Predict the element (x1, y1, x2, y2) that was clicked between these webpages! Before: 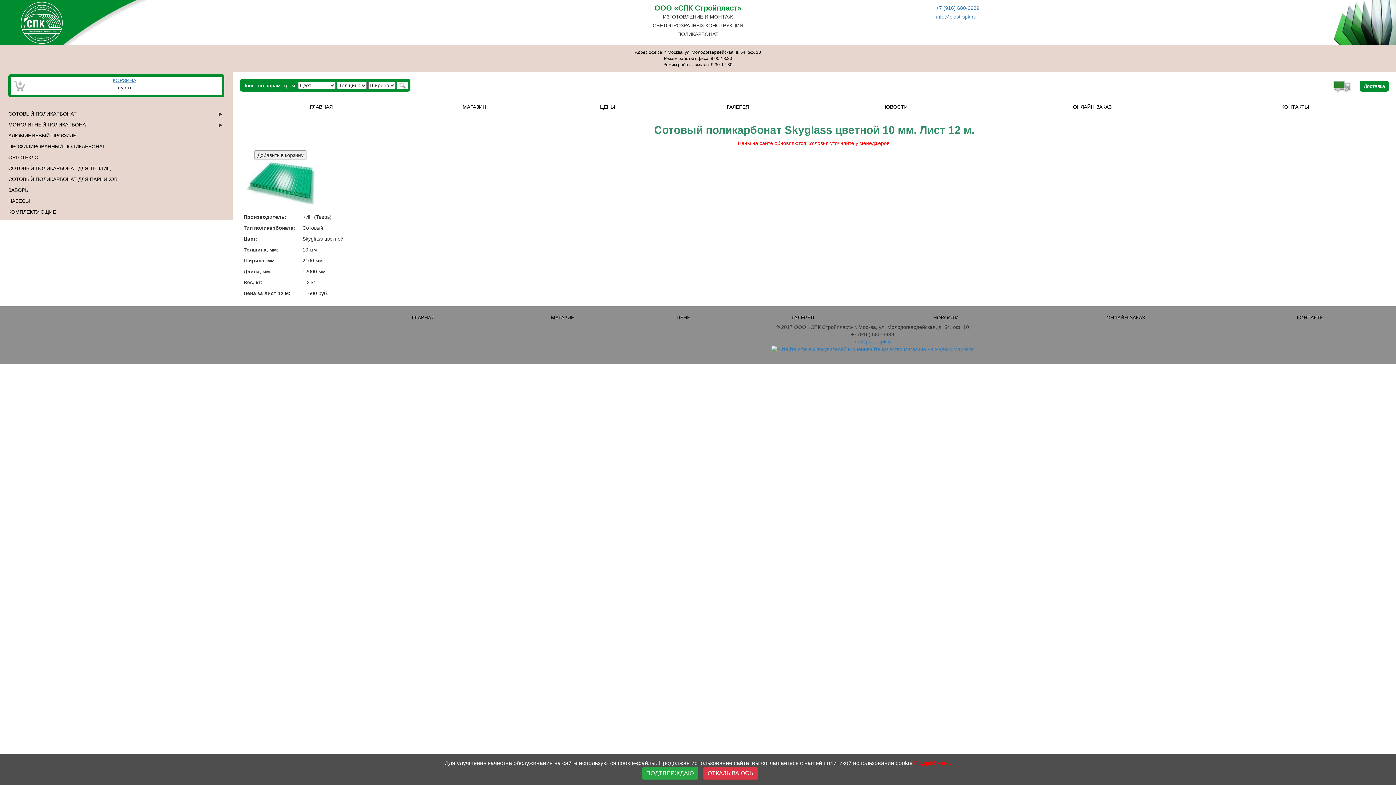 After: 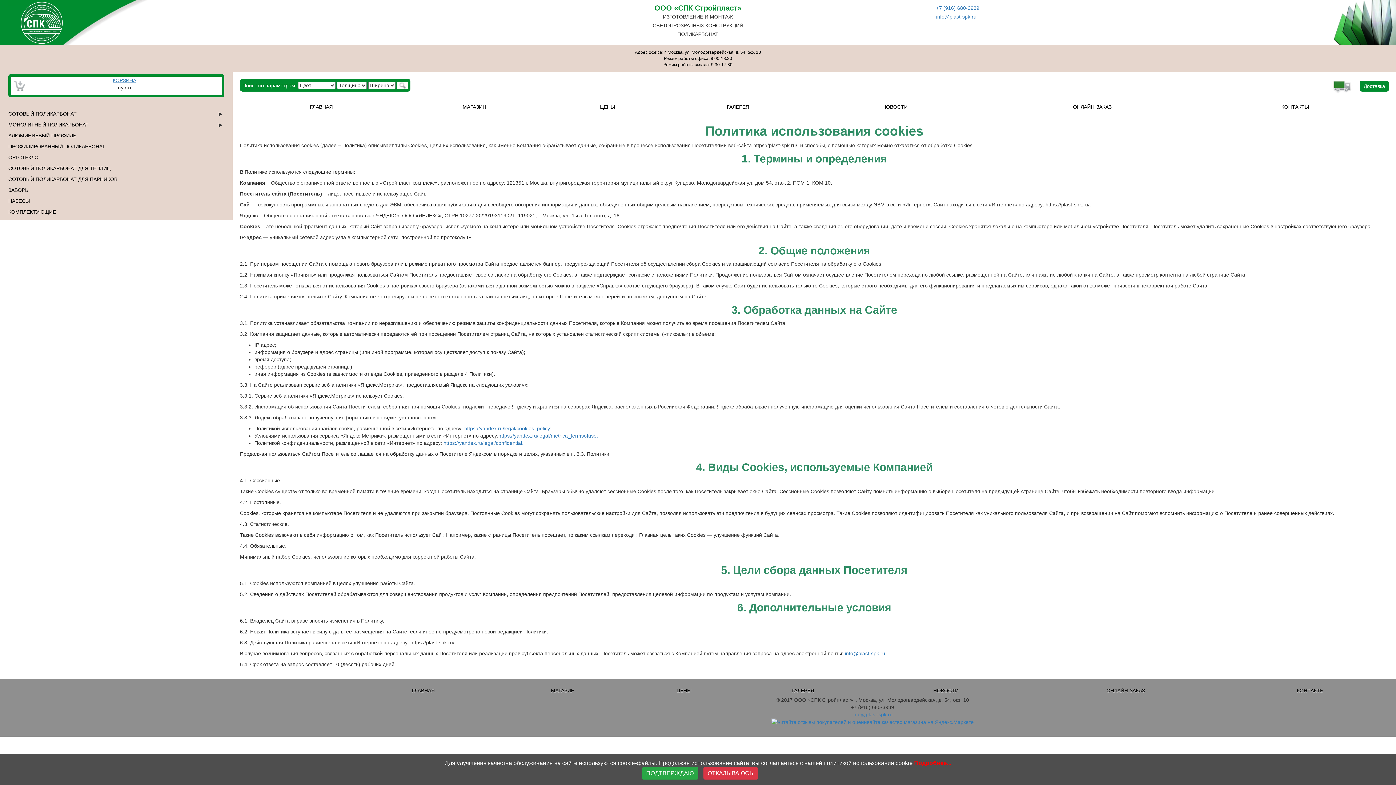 Action: label: Подробнее... bbox: (914, 760, 951, 766)